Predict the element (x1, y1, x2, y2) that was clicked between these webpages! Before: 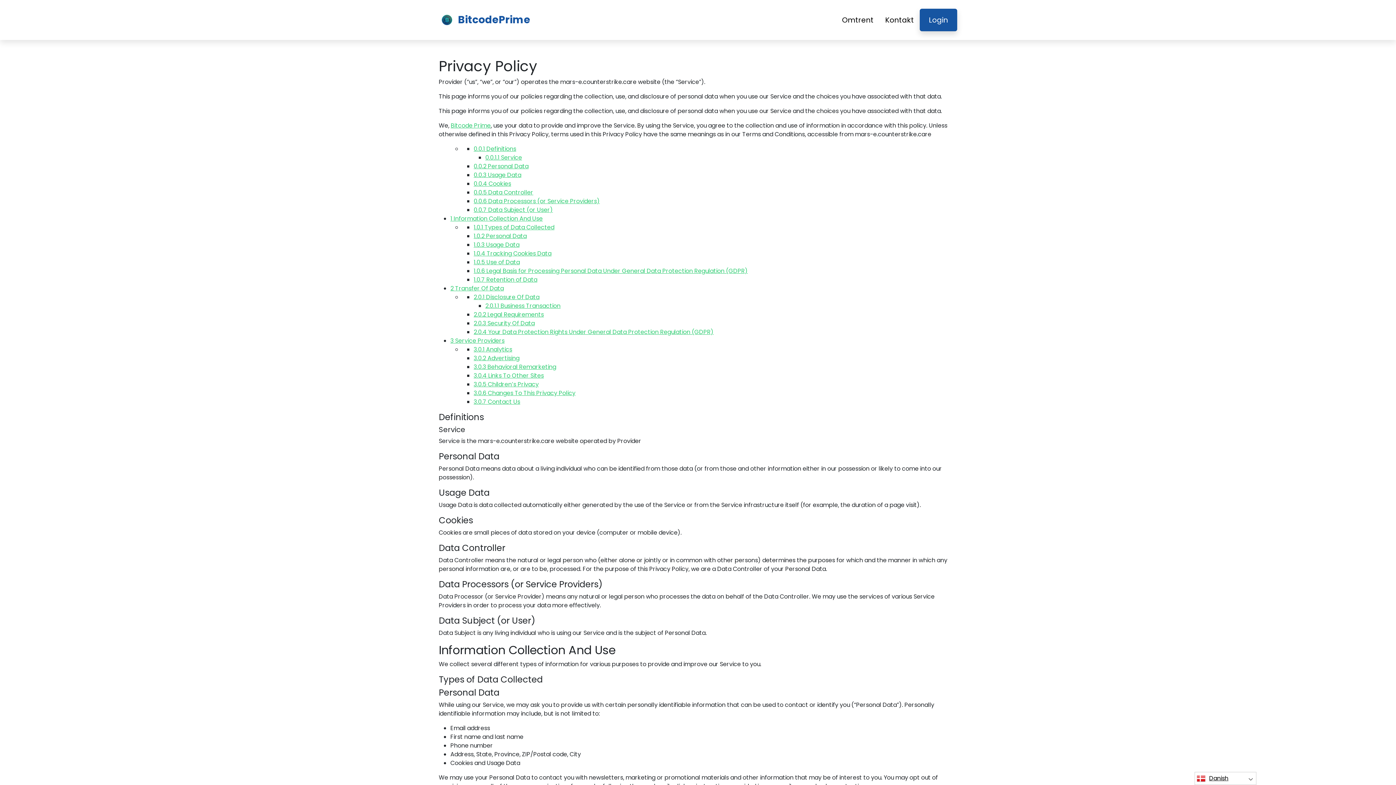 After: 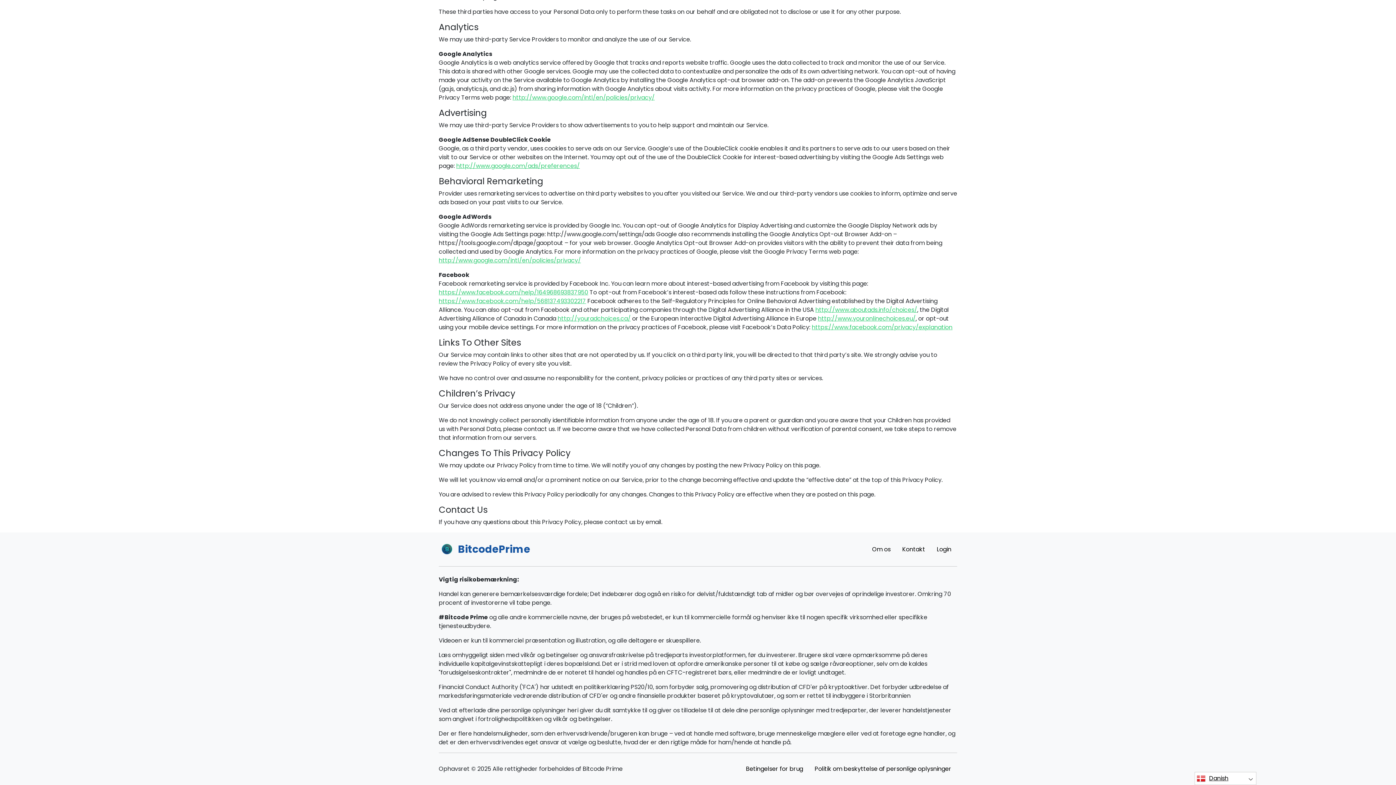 Action: bbox: (473, 345, 512, 353) label: 3.0.1 Analytics